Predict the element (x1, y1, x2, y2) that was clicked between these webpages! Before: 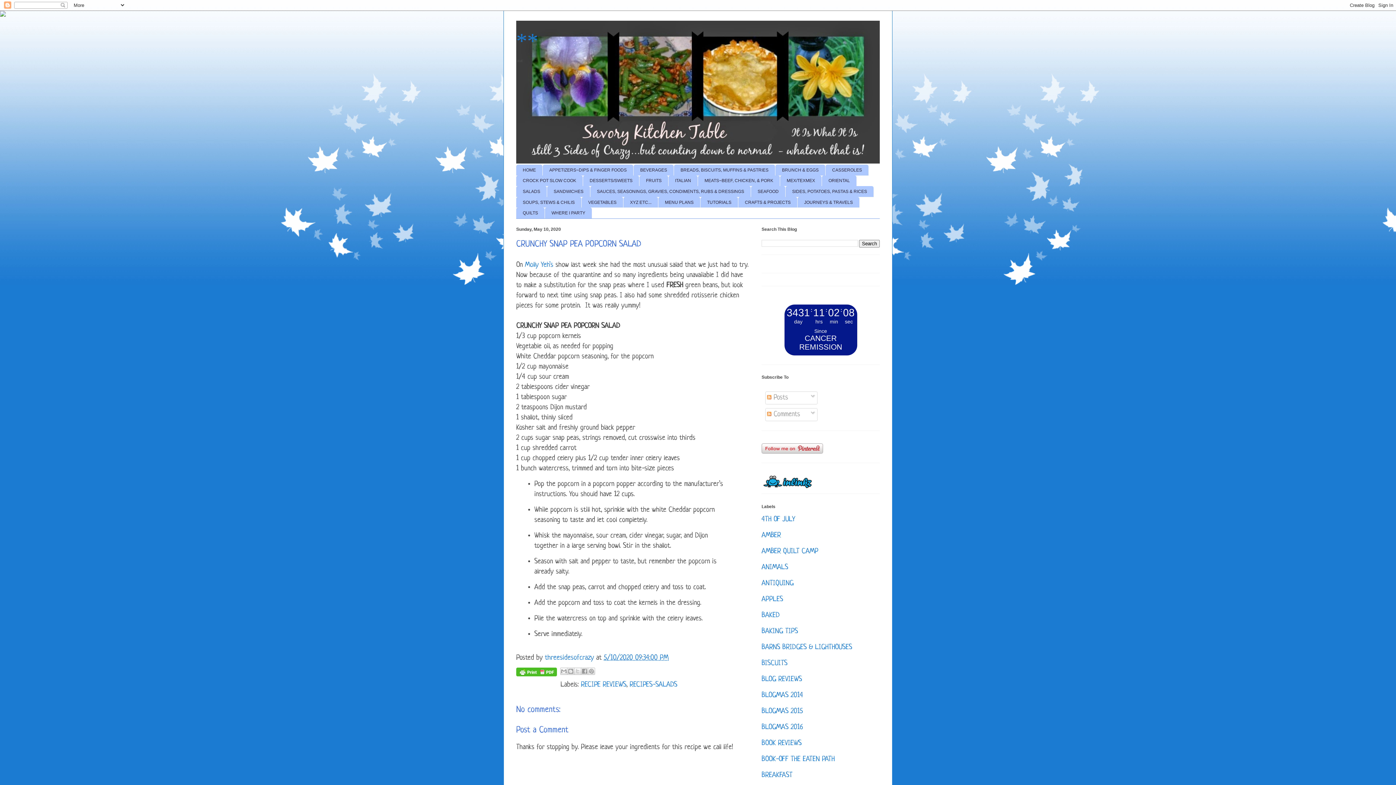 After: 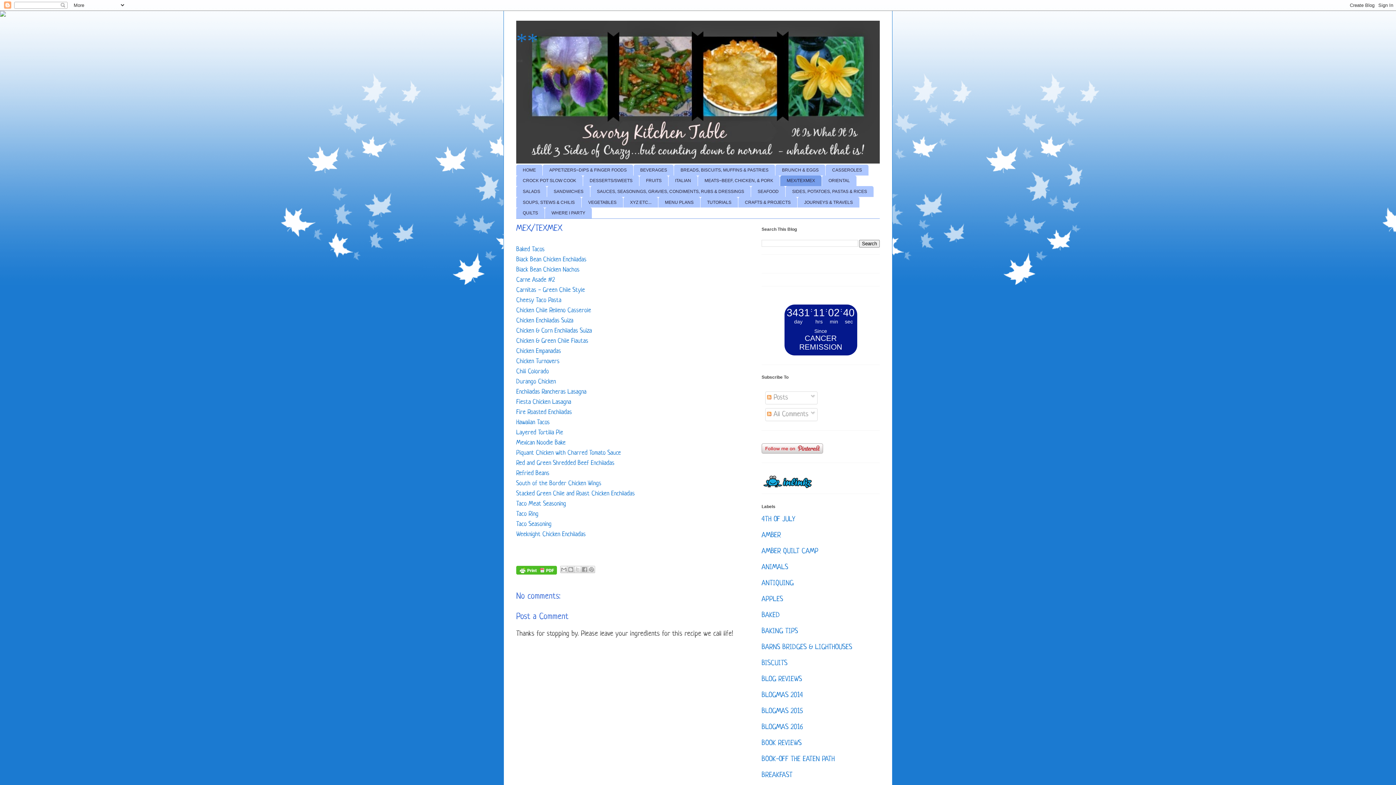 Action: label: MEX/TEXMEX bbox: (780, 175, 821, 186)